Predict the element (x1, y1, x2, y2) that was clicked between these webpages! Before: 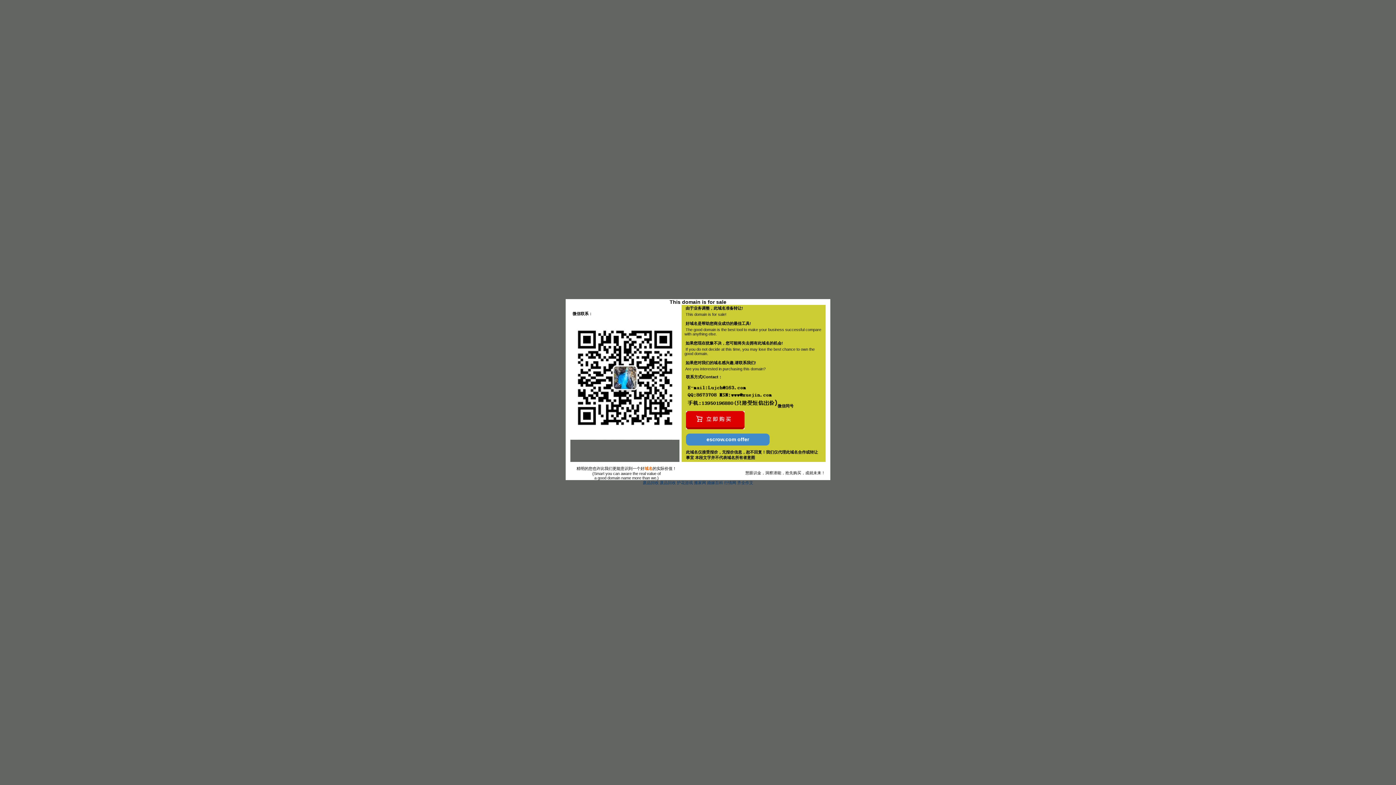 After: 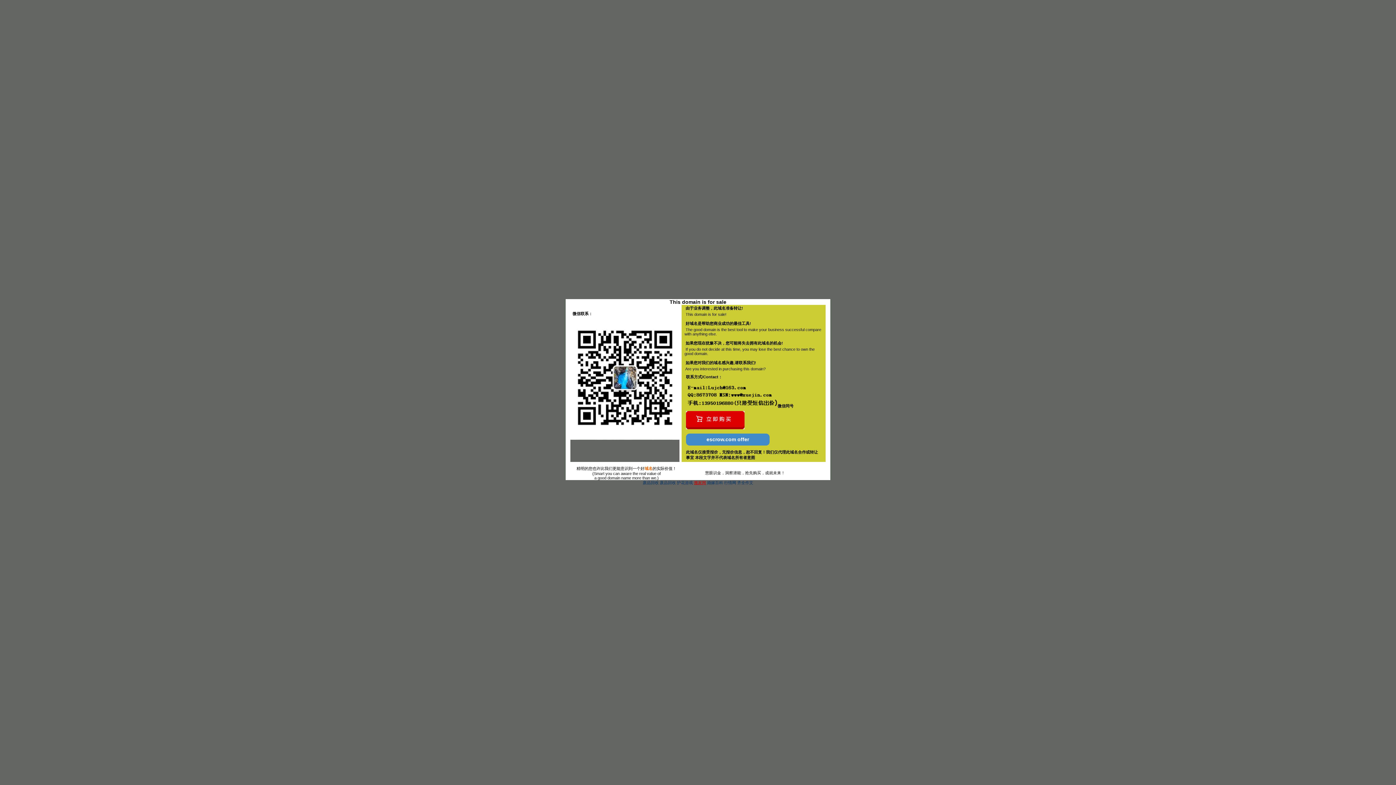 Action: label: 搬家网 bbox: (694, 480, 706, 485)